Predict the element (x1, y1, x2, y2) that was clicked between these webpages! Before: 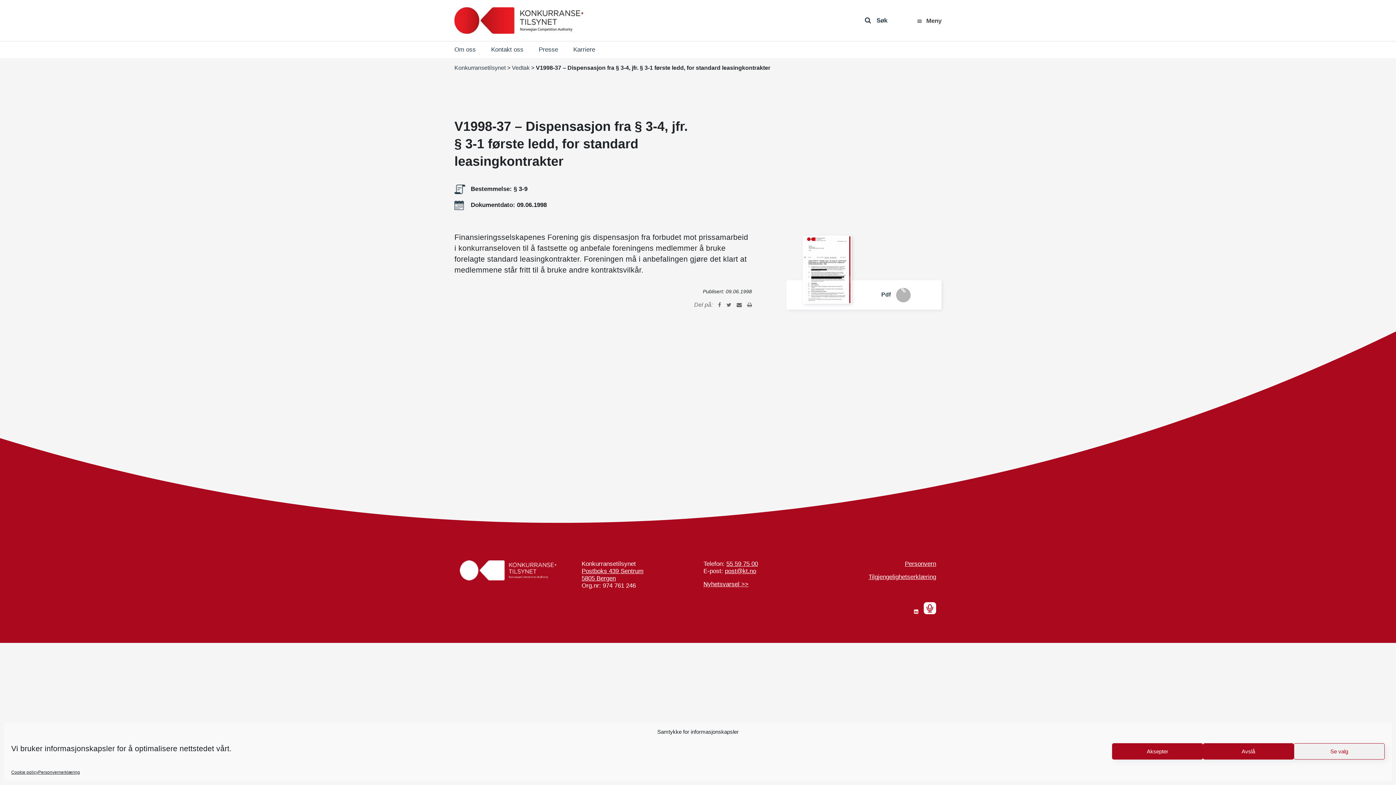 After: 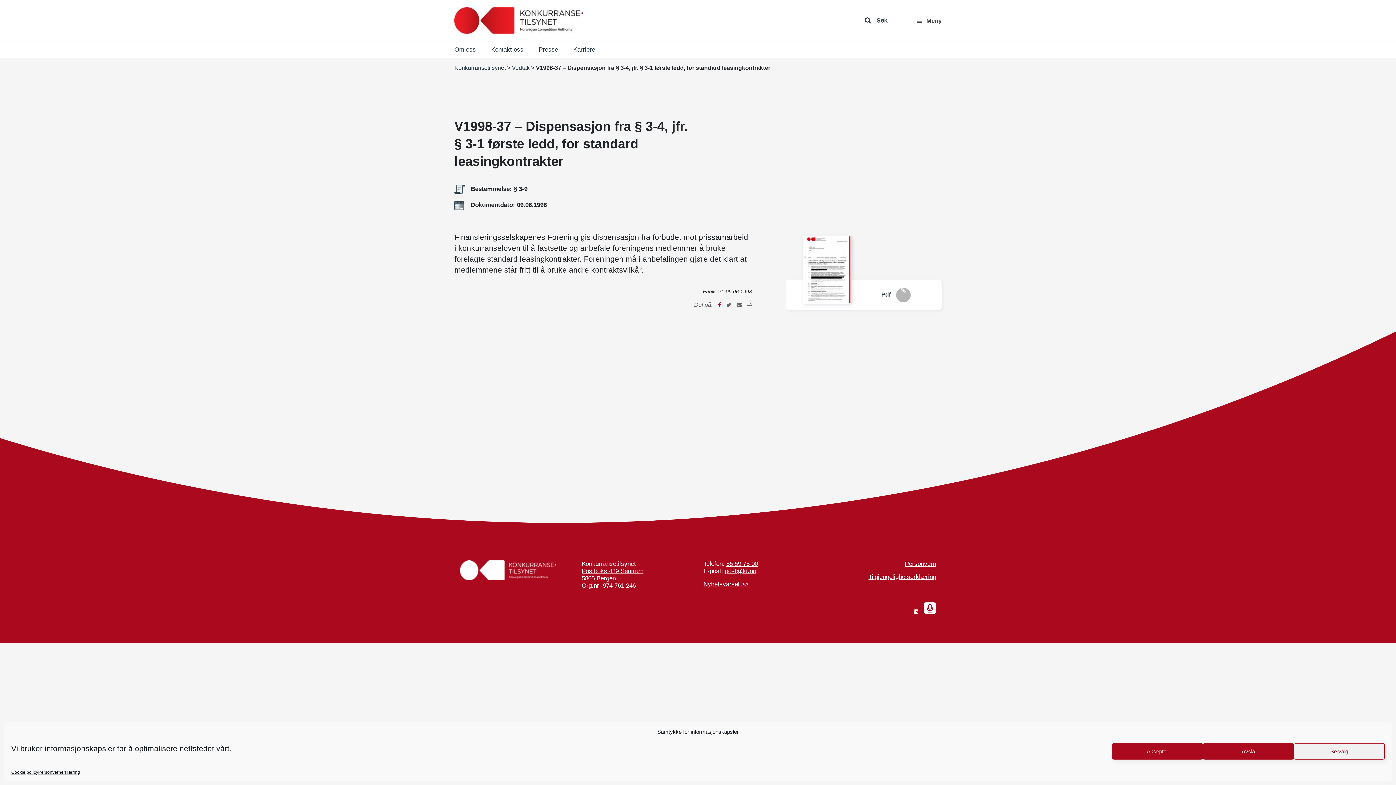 Action: bbox: (718, 301, 721, 308)